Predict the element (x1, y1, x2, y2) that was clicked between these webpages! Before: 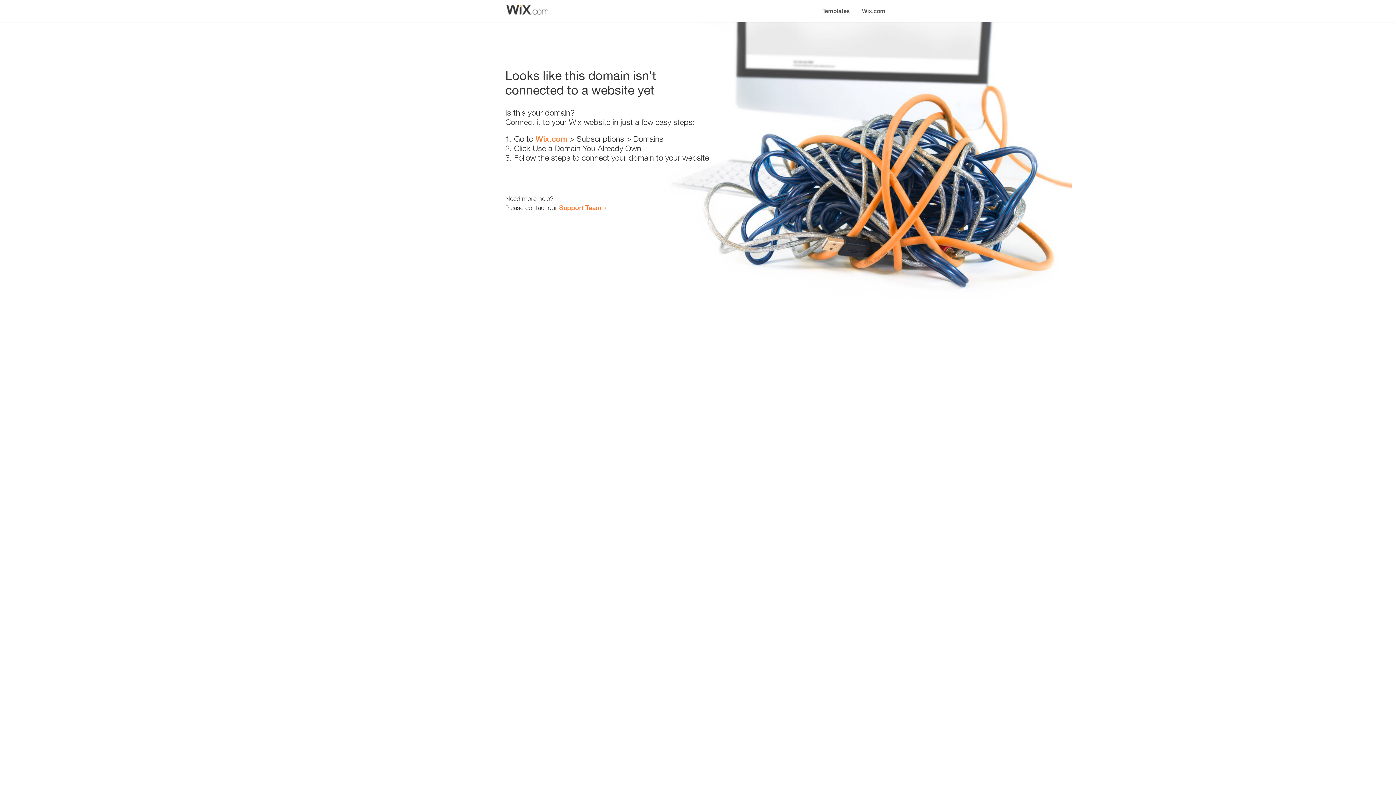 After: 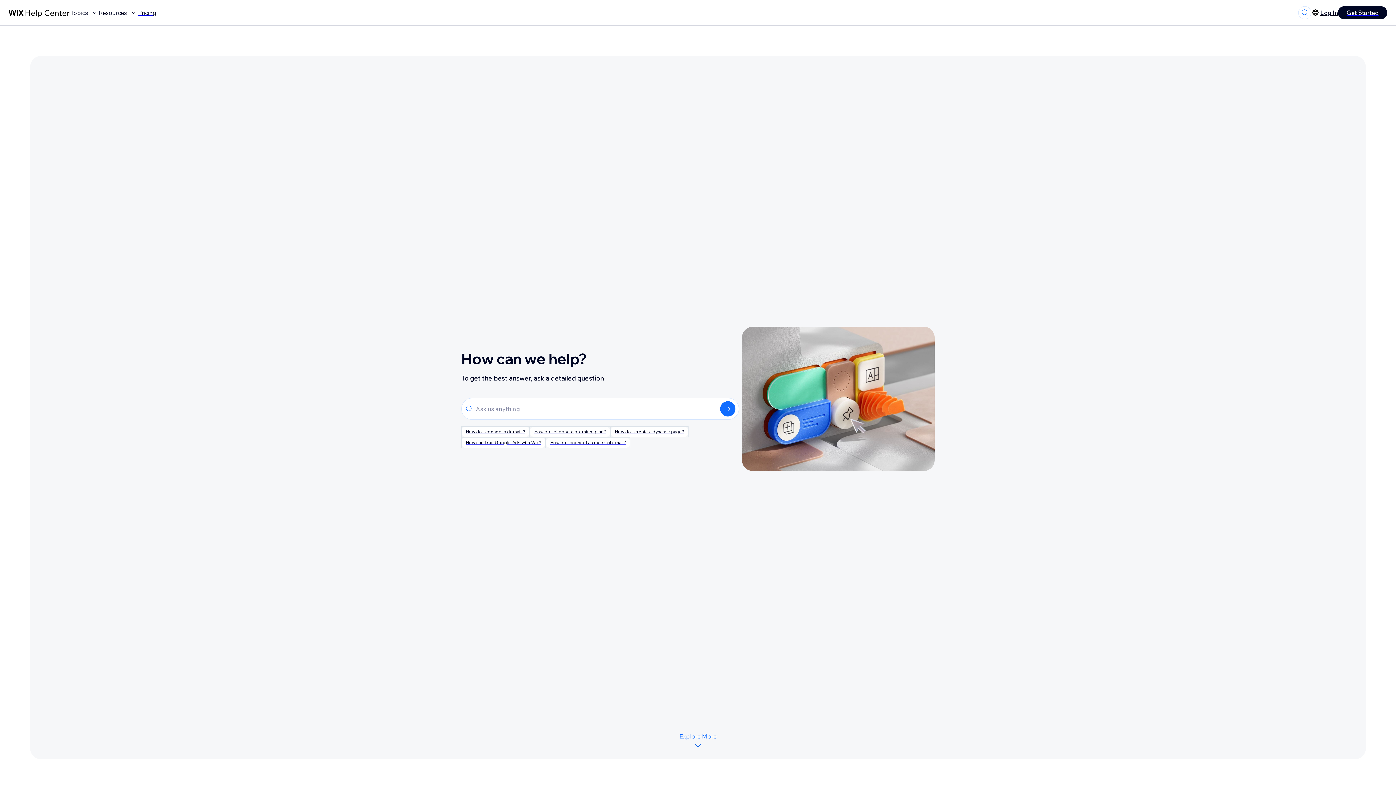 Action: label: Support Team bbox: (559, 203, 601, 211)